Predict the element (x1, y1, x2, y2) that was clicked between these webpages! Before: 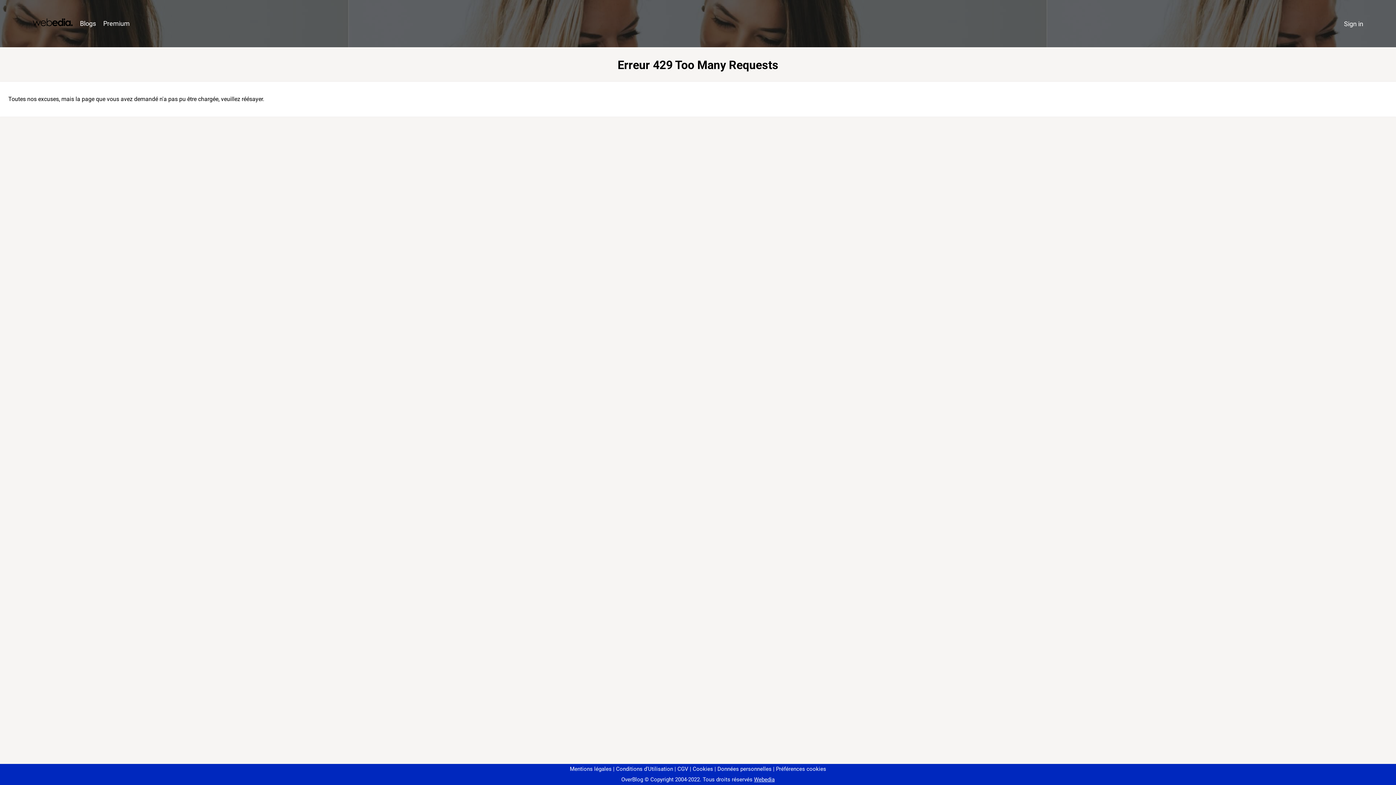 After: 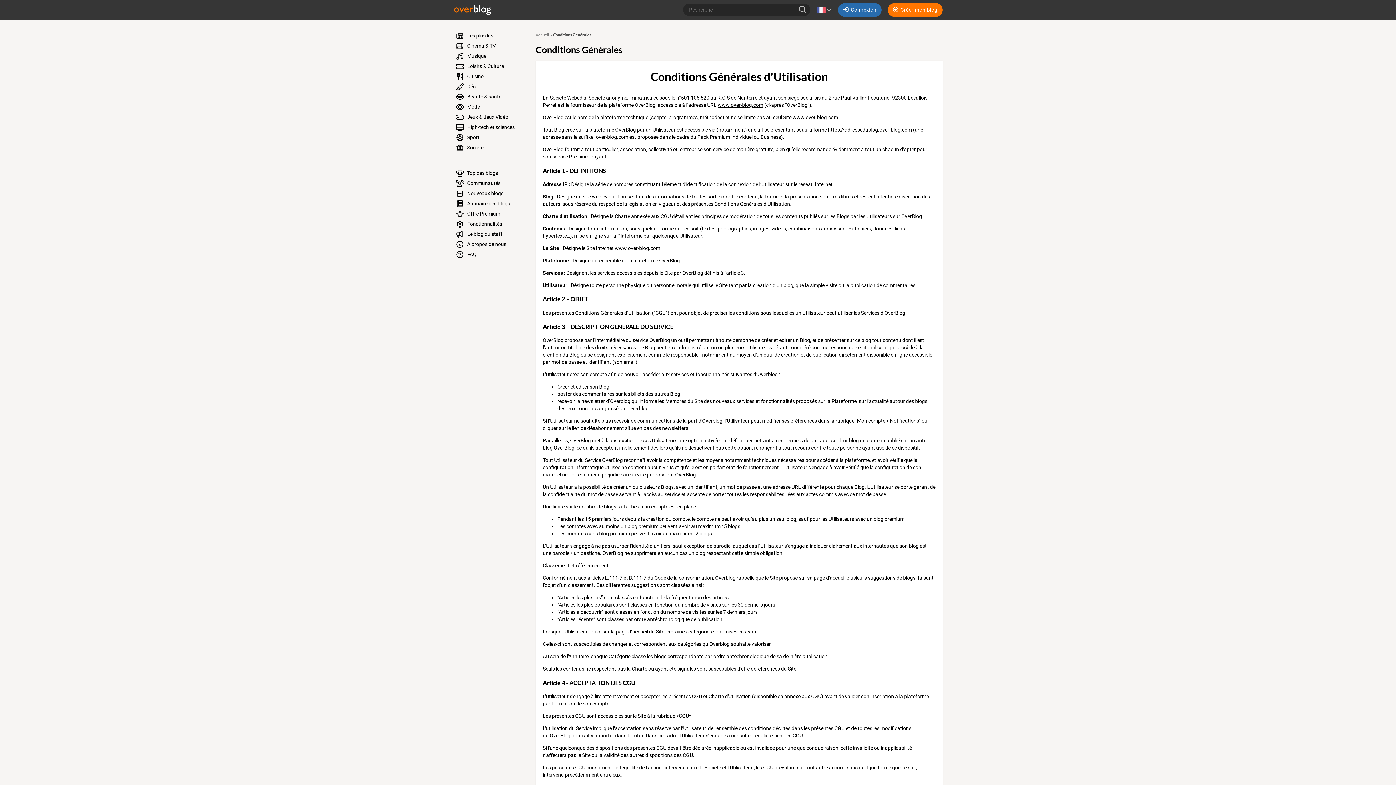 Action: bbox: (613, 766, 673, 772) label: Conditions d'Utilisation